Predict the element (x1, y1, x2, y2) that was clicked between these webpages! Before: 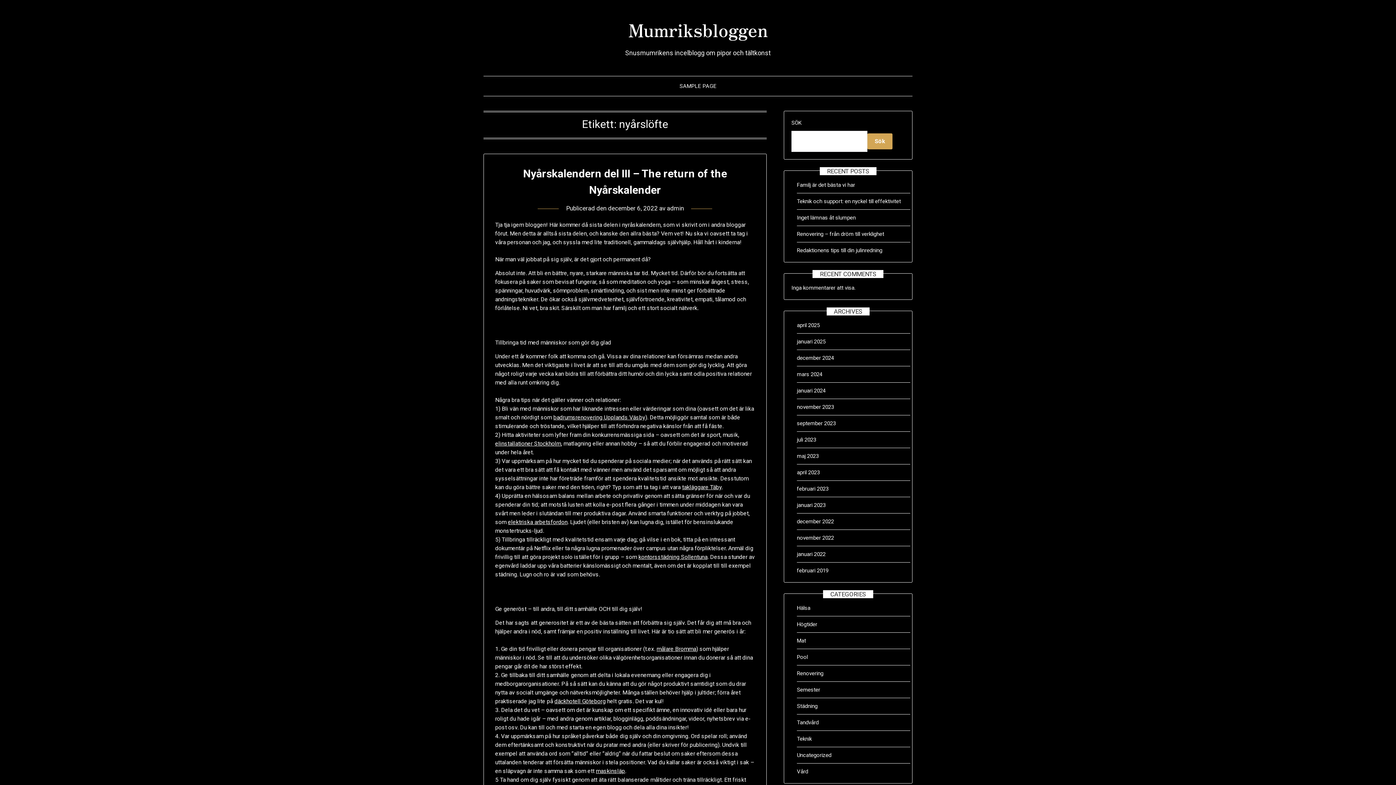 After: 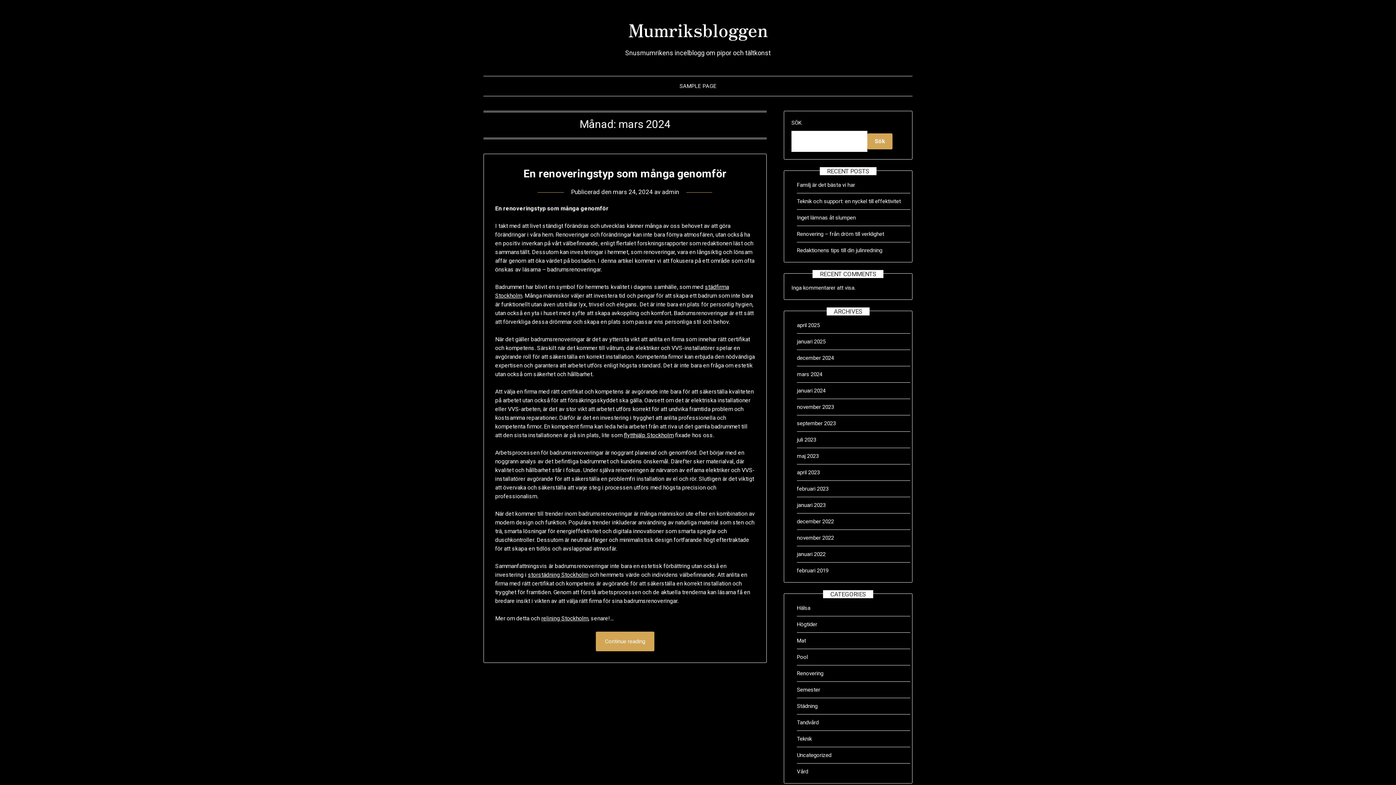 Action: label: mars 2024 bbox: (797, 371, 822, 377)